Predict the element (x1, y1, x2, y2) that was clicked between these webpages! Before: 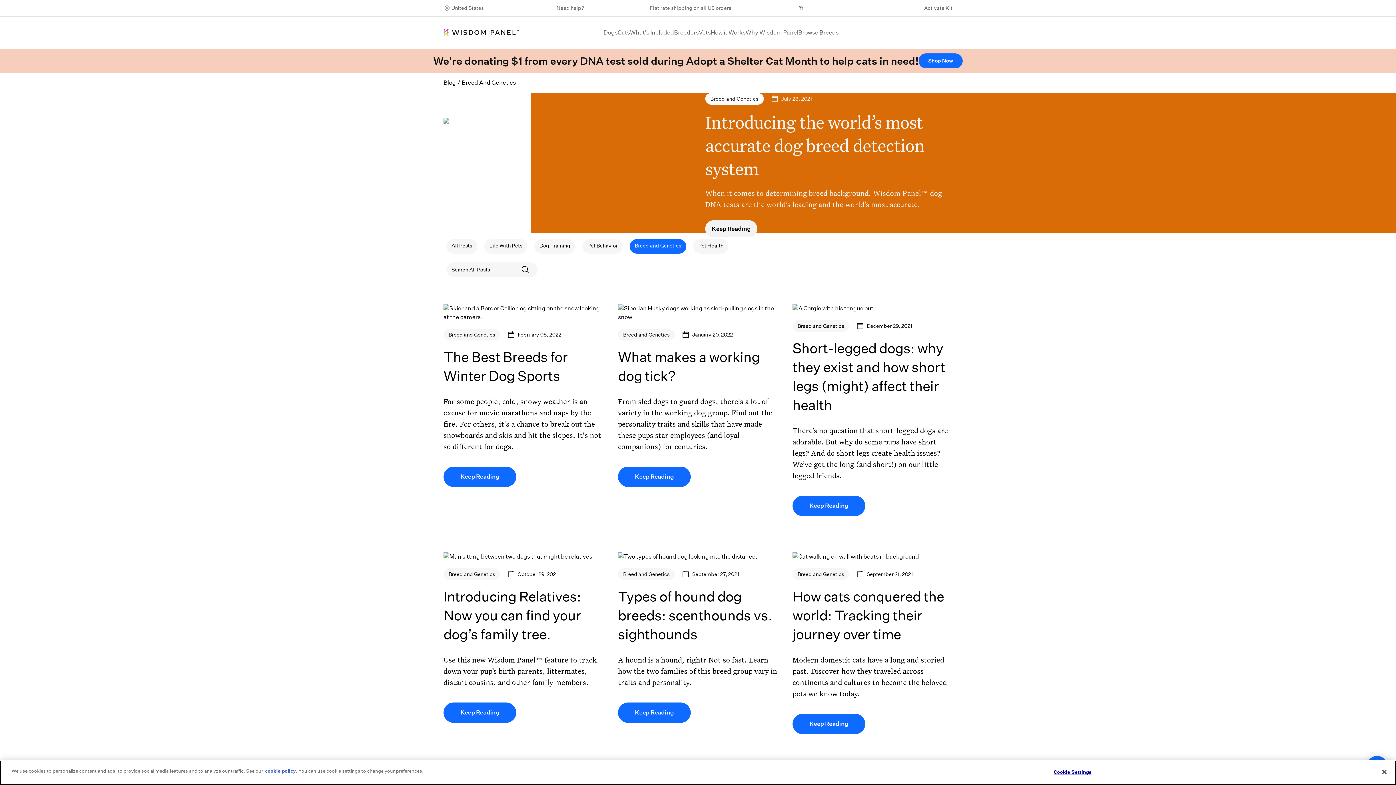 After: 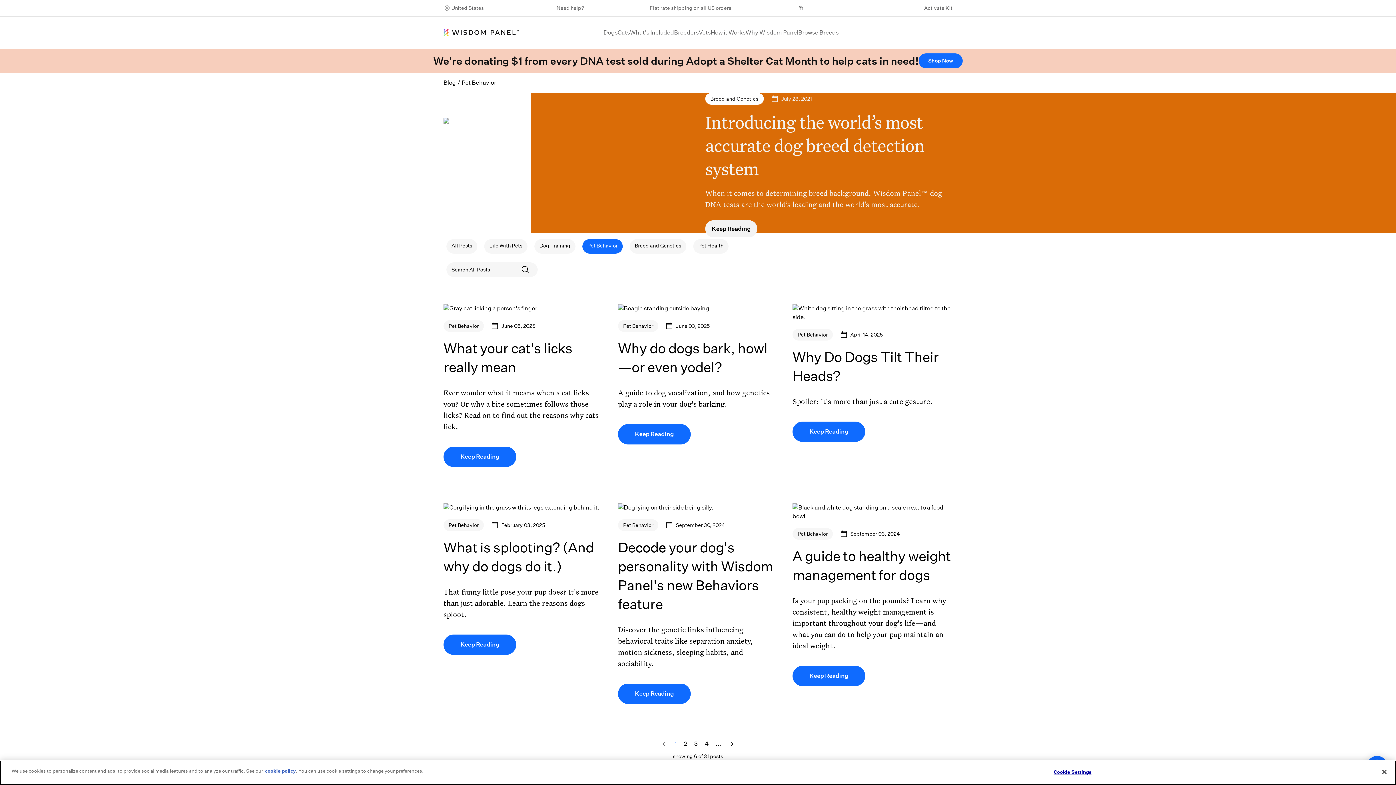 Action: label: Pet Behavior bbox: (582, 239, 622, 253)